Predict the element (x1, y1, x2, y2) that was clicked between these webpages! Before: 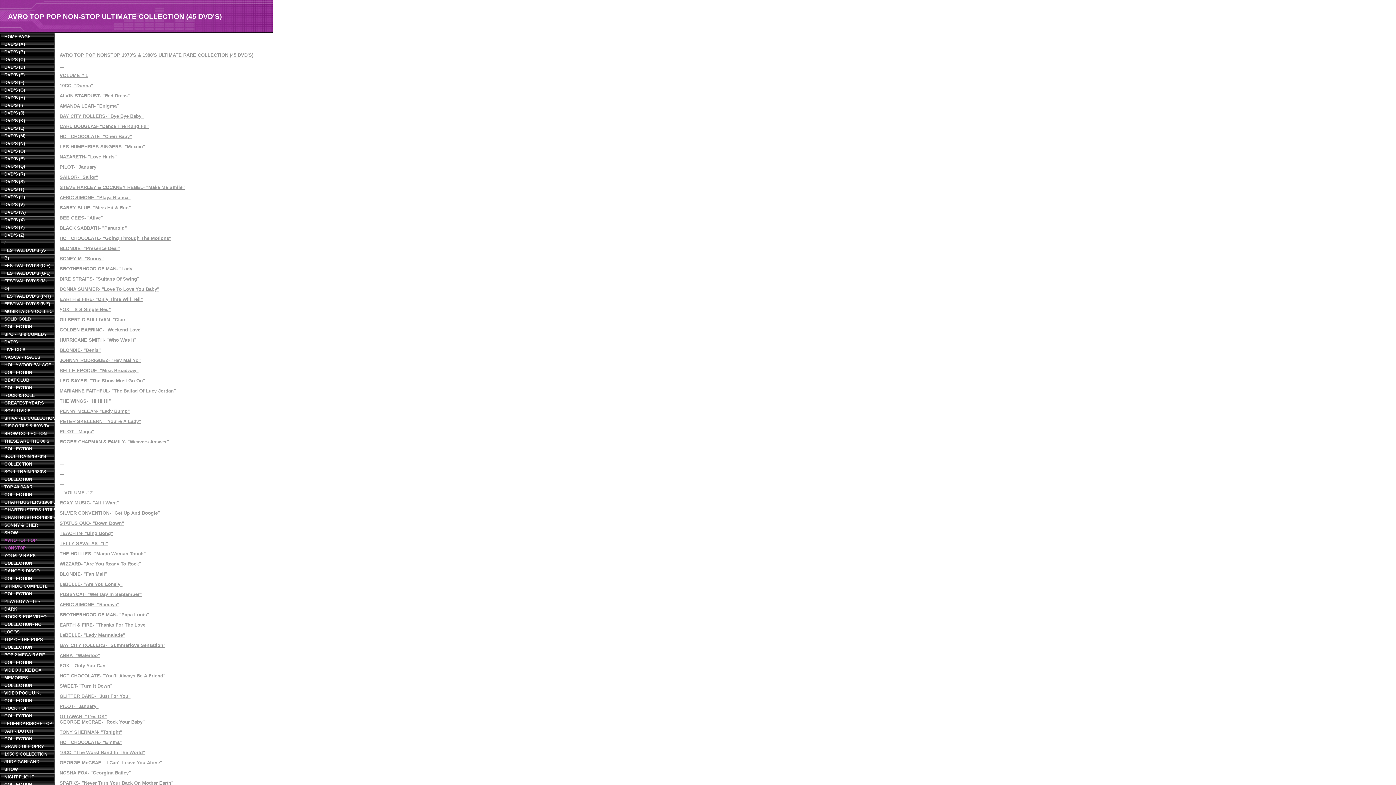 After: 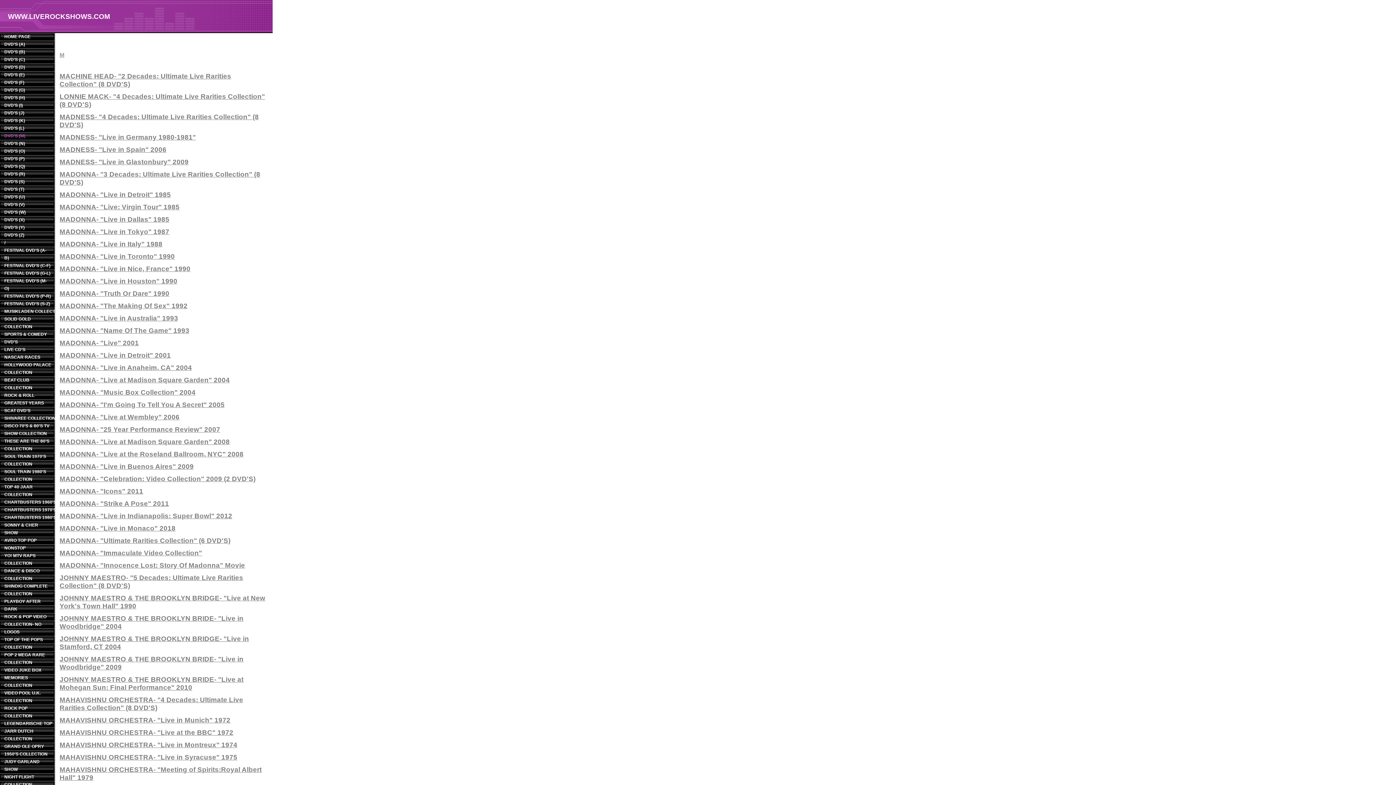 Action: bbox: (3, 132, 51, 140) label: DVD'S (M)